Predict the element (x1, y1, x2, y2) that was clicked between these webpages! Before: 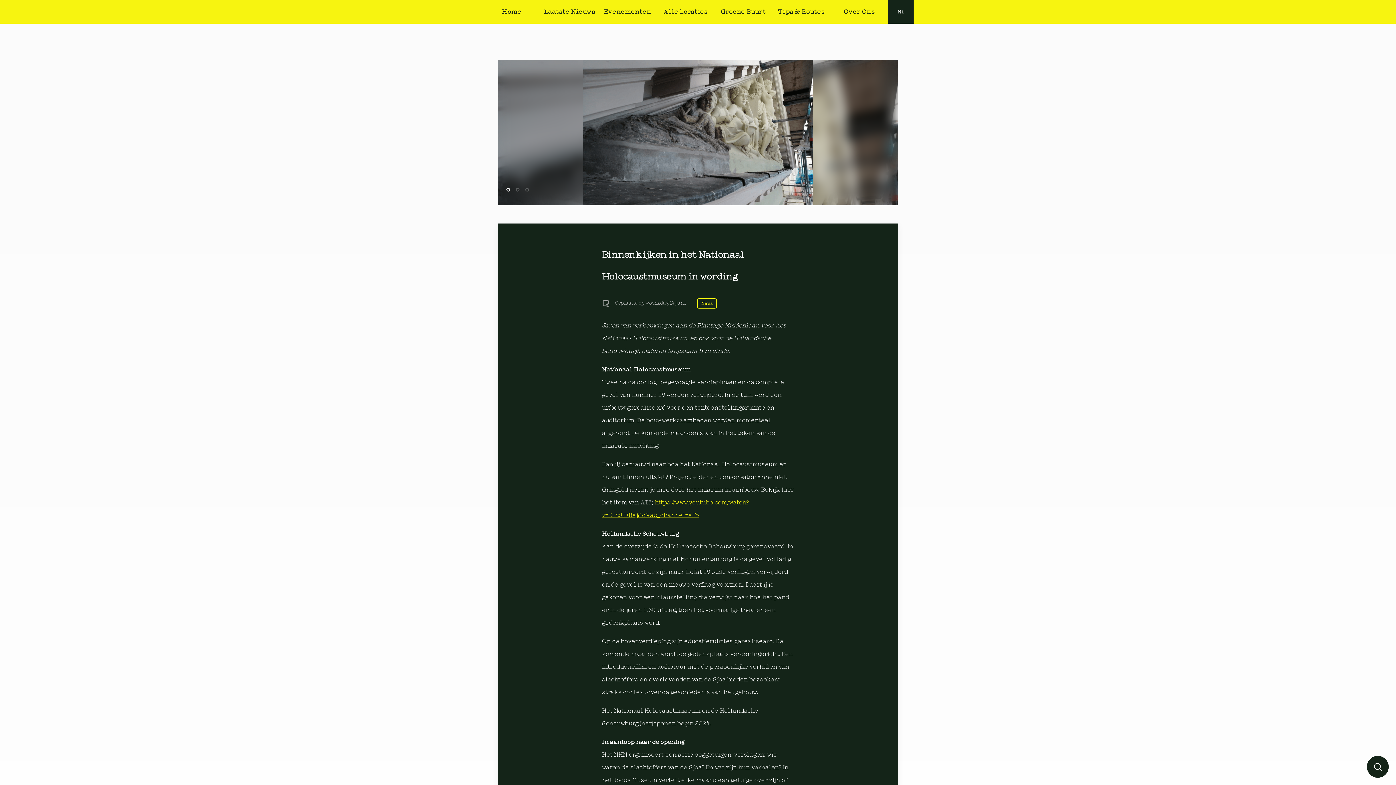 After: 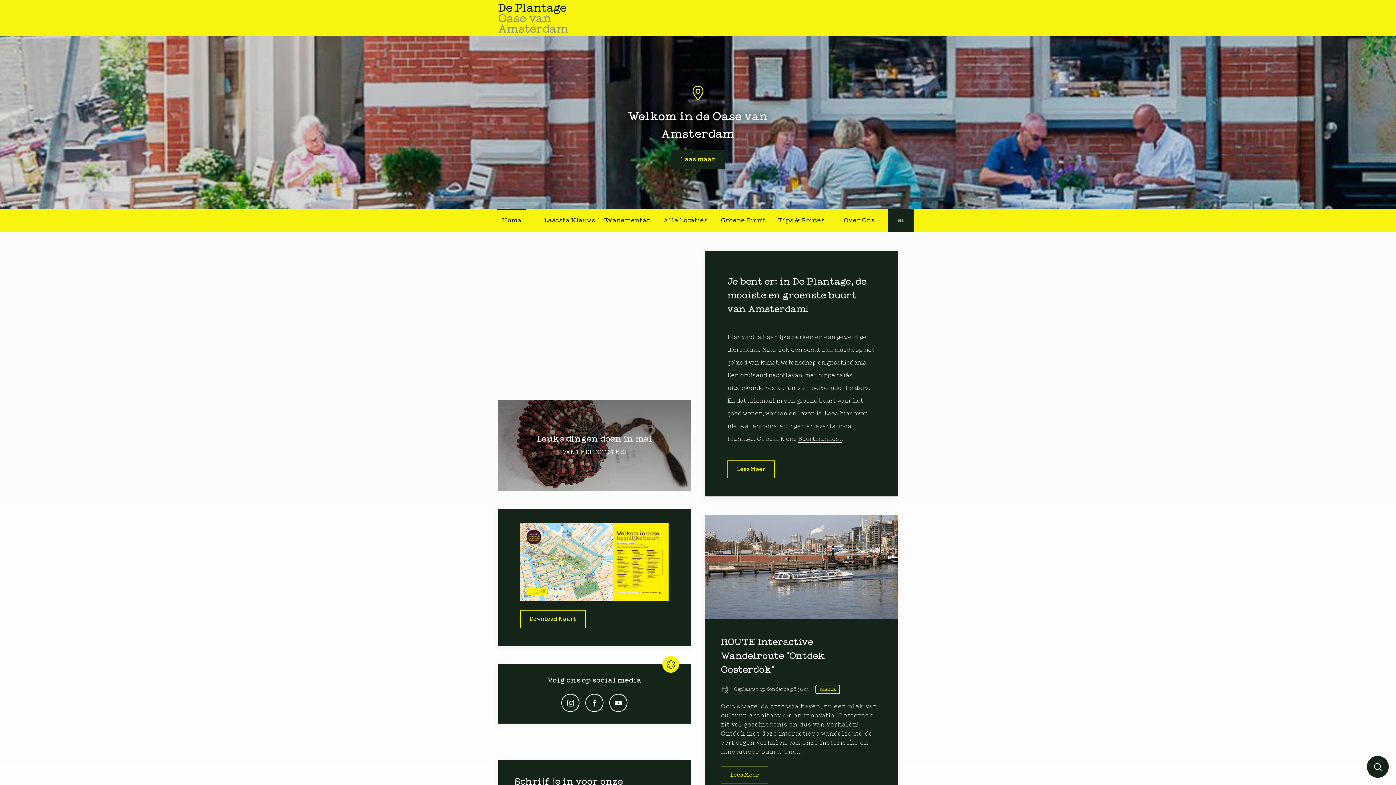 Action: label: Home bbox: (482, 0, 540, 23)